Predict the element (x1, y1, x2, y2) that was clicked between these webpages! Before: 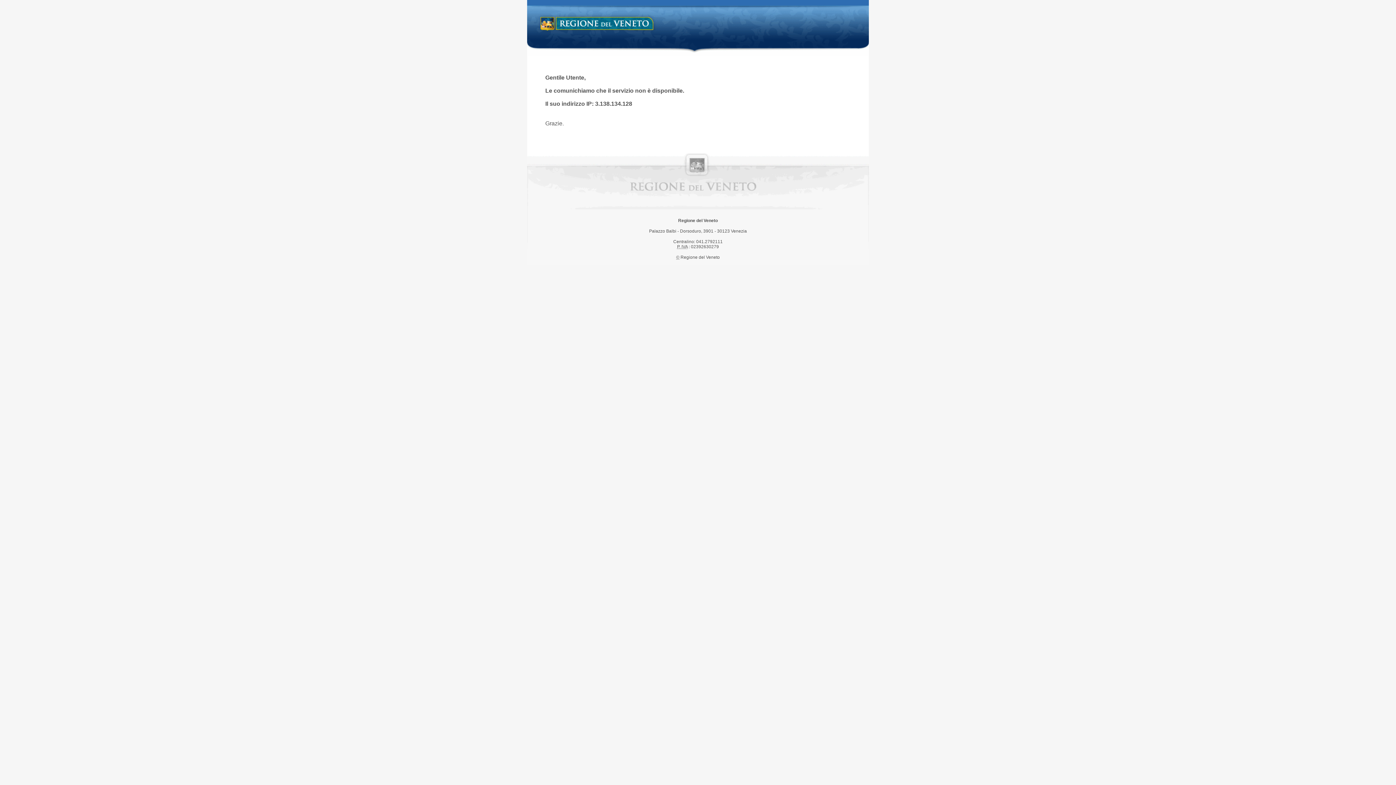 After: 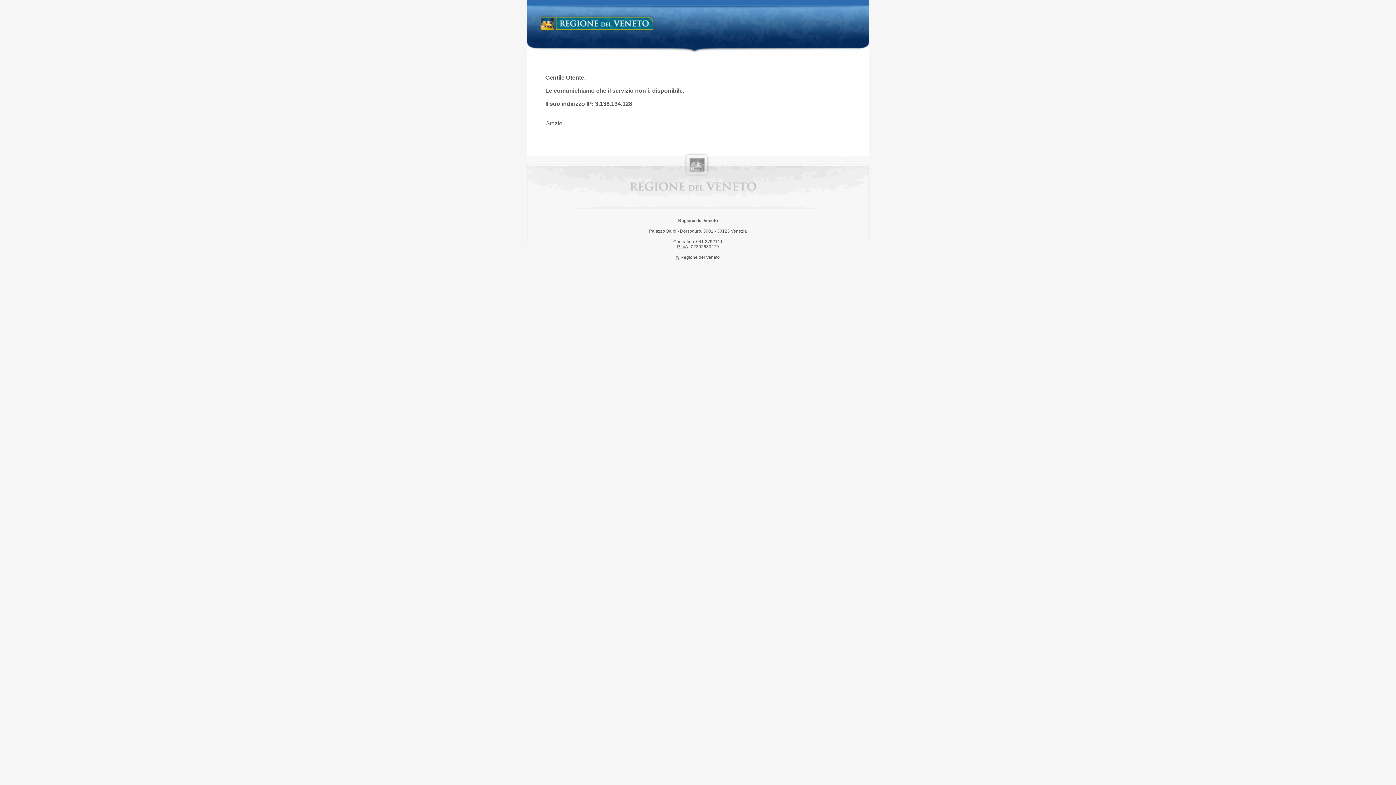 Action: bbox: (538, 14, 658, 34) label: Regione del Veneto